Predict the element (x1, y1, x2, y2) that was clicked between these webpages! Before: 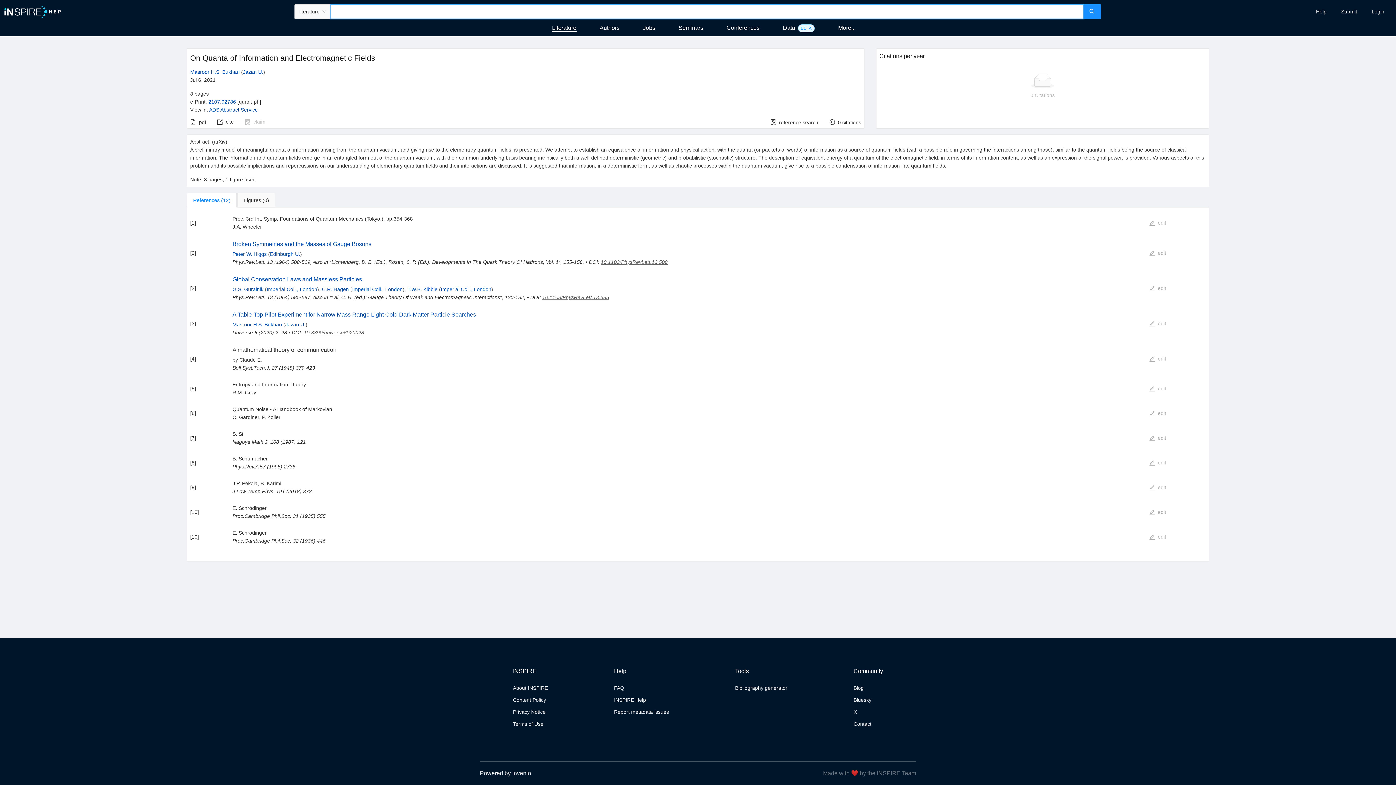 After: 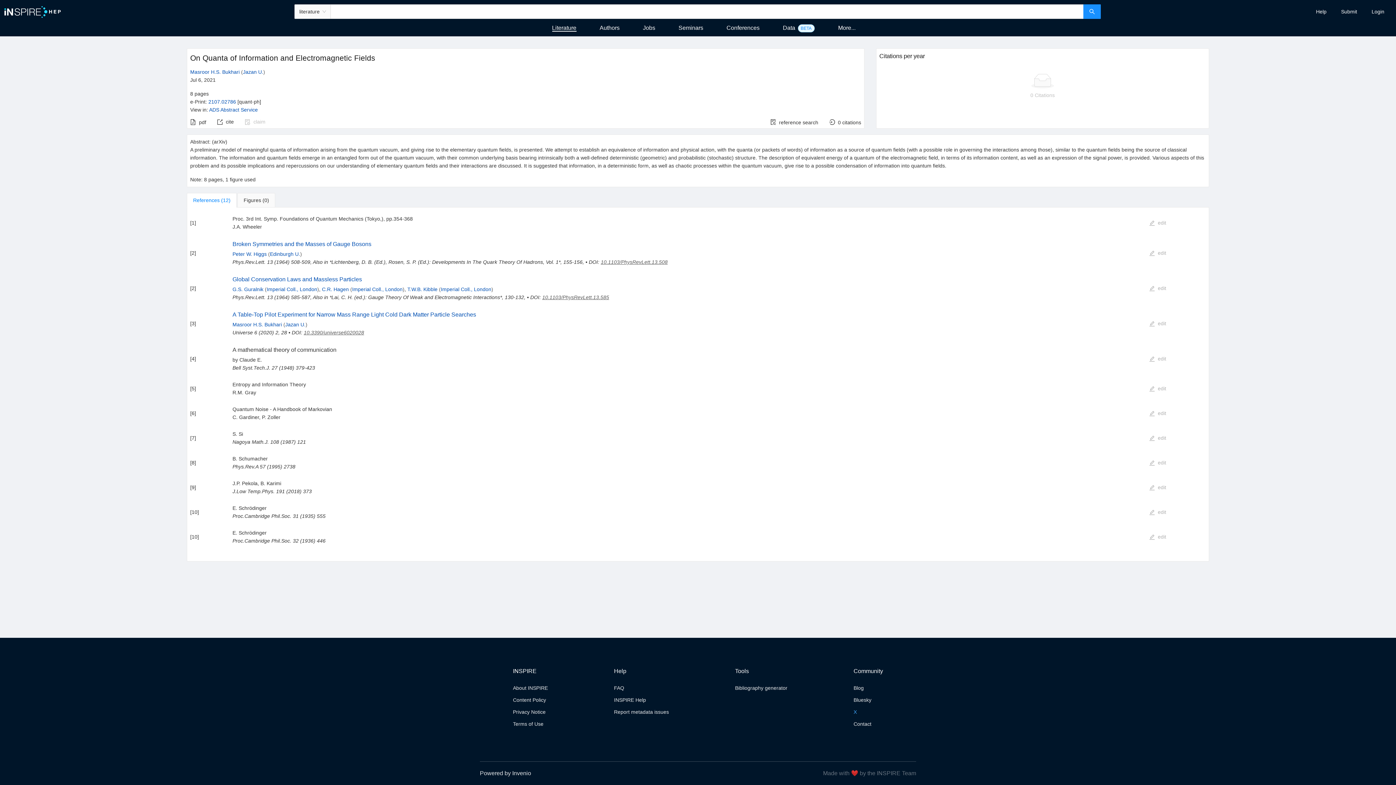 Action: bbox: (853, 709, 857, 715) label: X